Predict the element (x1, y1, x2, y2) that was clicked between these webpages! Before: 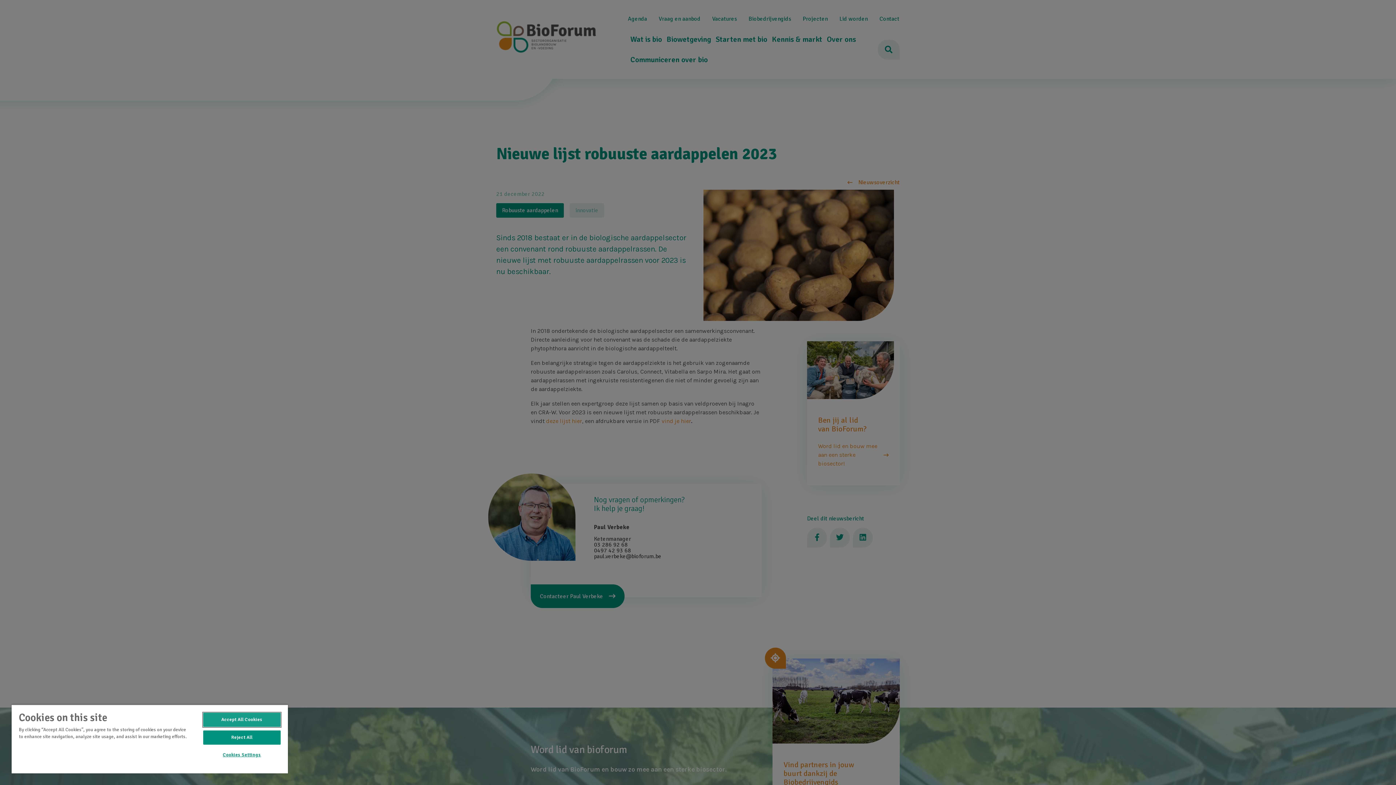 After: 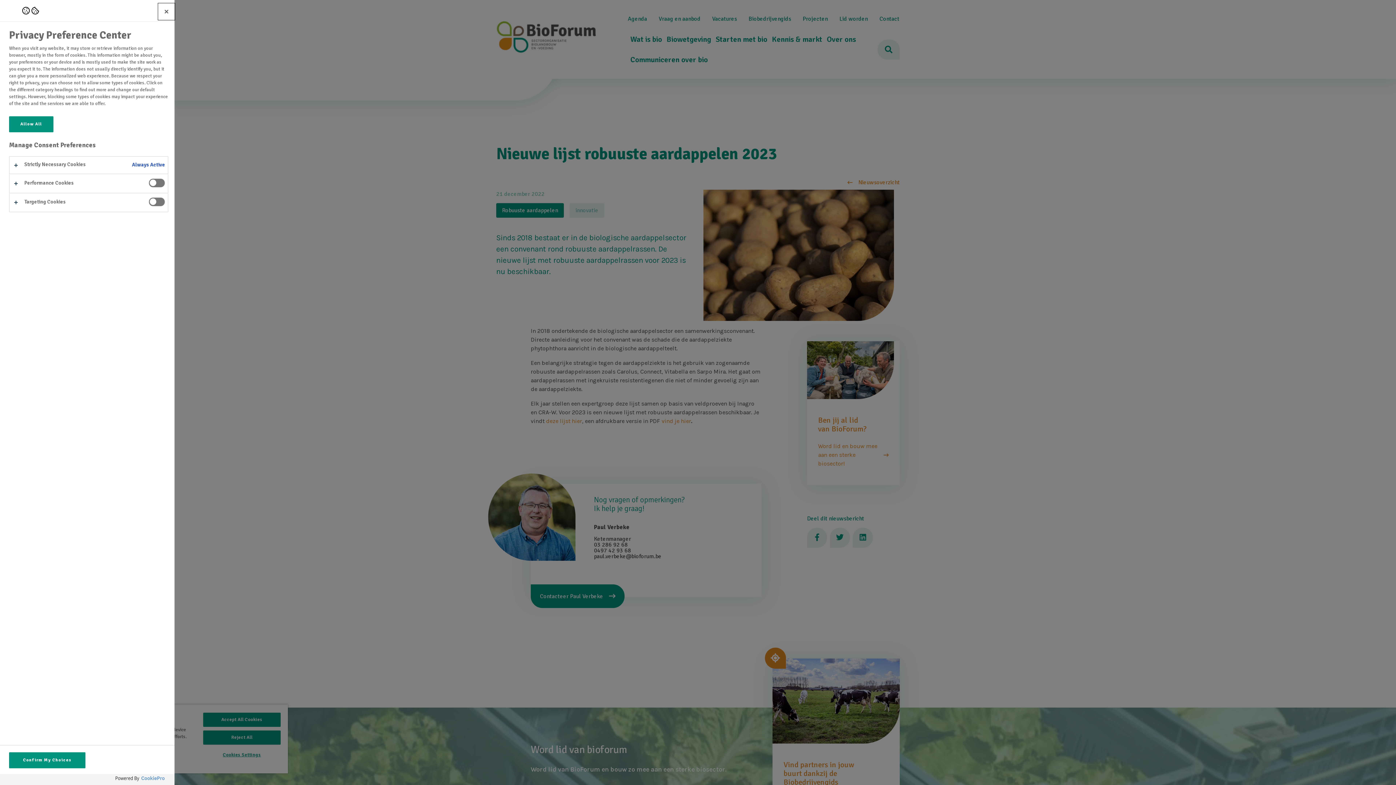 Action: label: Cookies Settings bbox: (203, 748, 280, 762)